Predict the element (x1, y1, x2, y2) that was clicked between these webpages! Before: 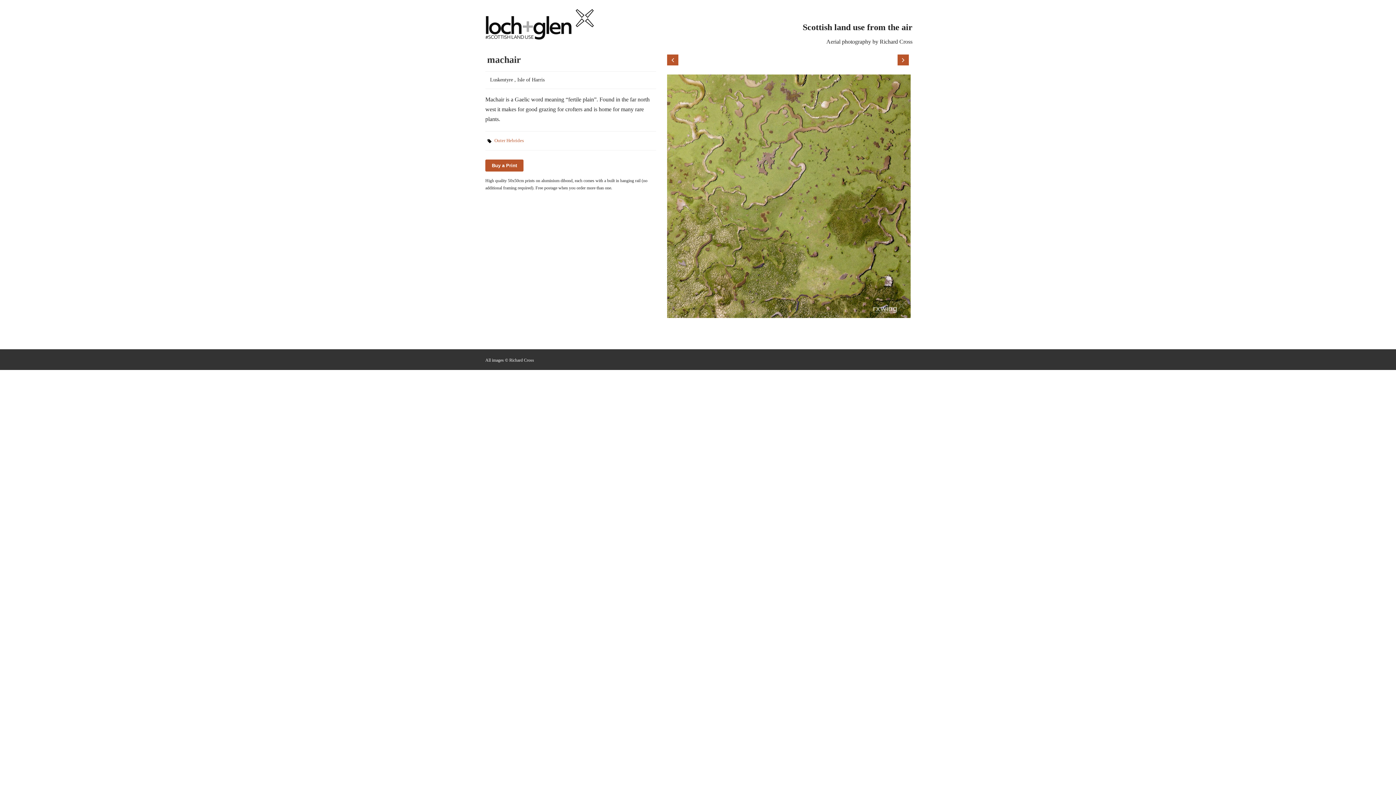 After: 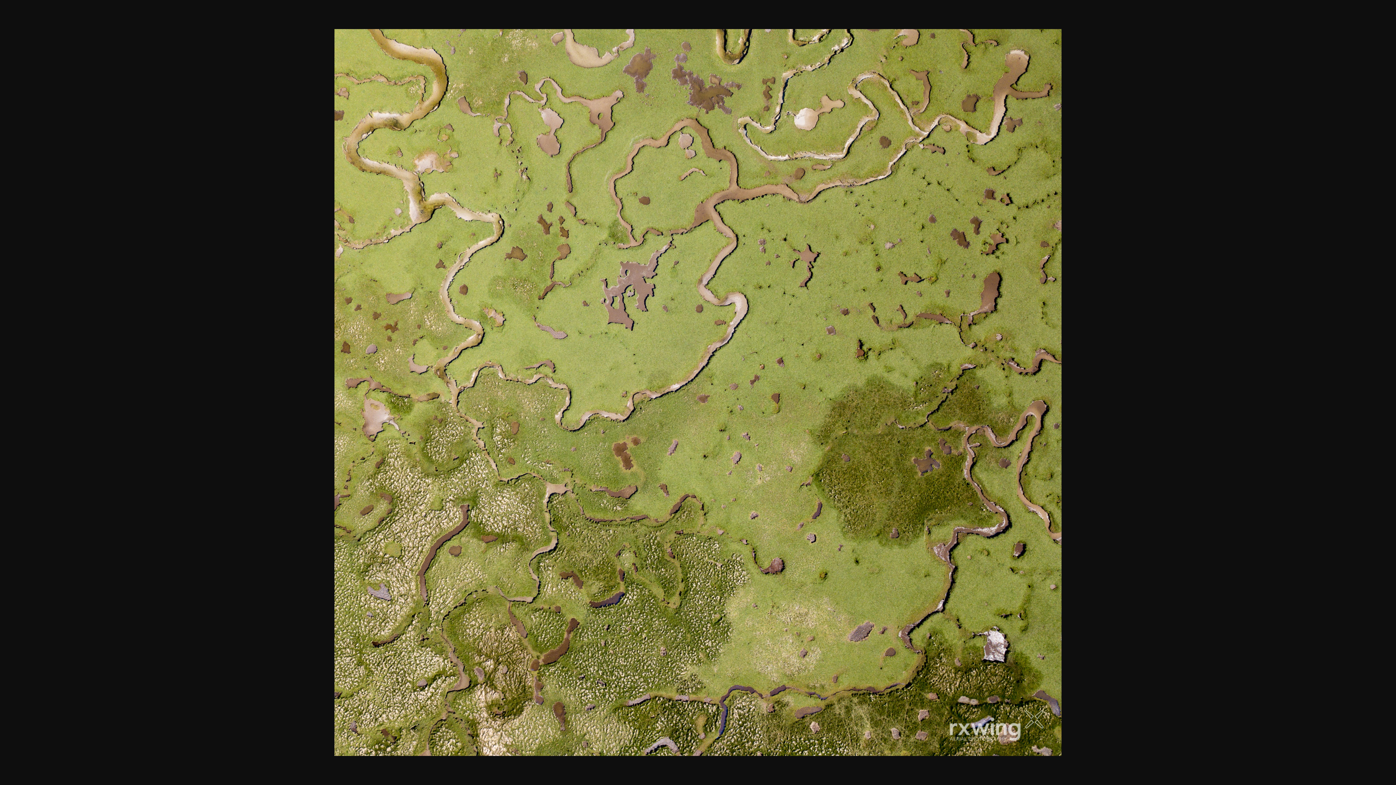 Action: bbox: (667, 74, 910, 318)